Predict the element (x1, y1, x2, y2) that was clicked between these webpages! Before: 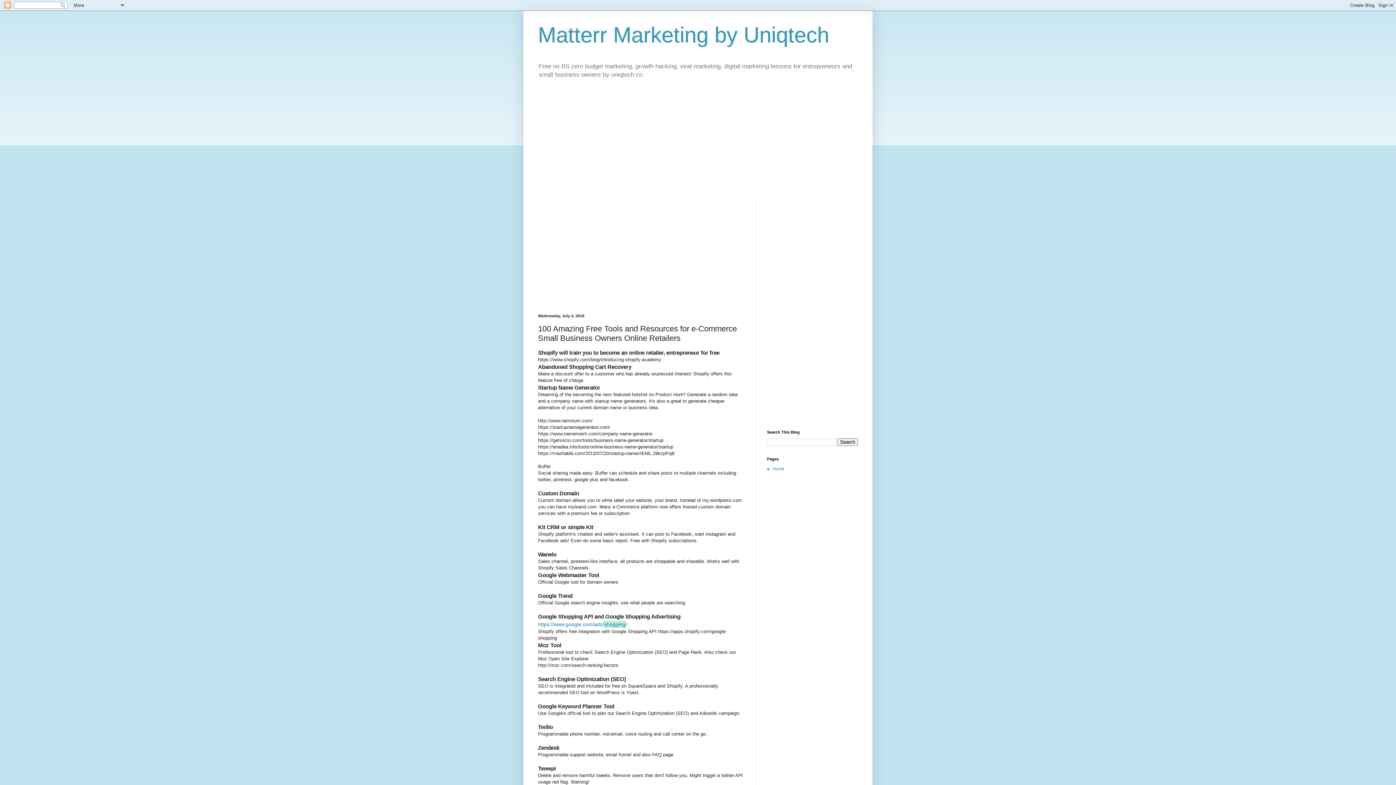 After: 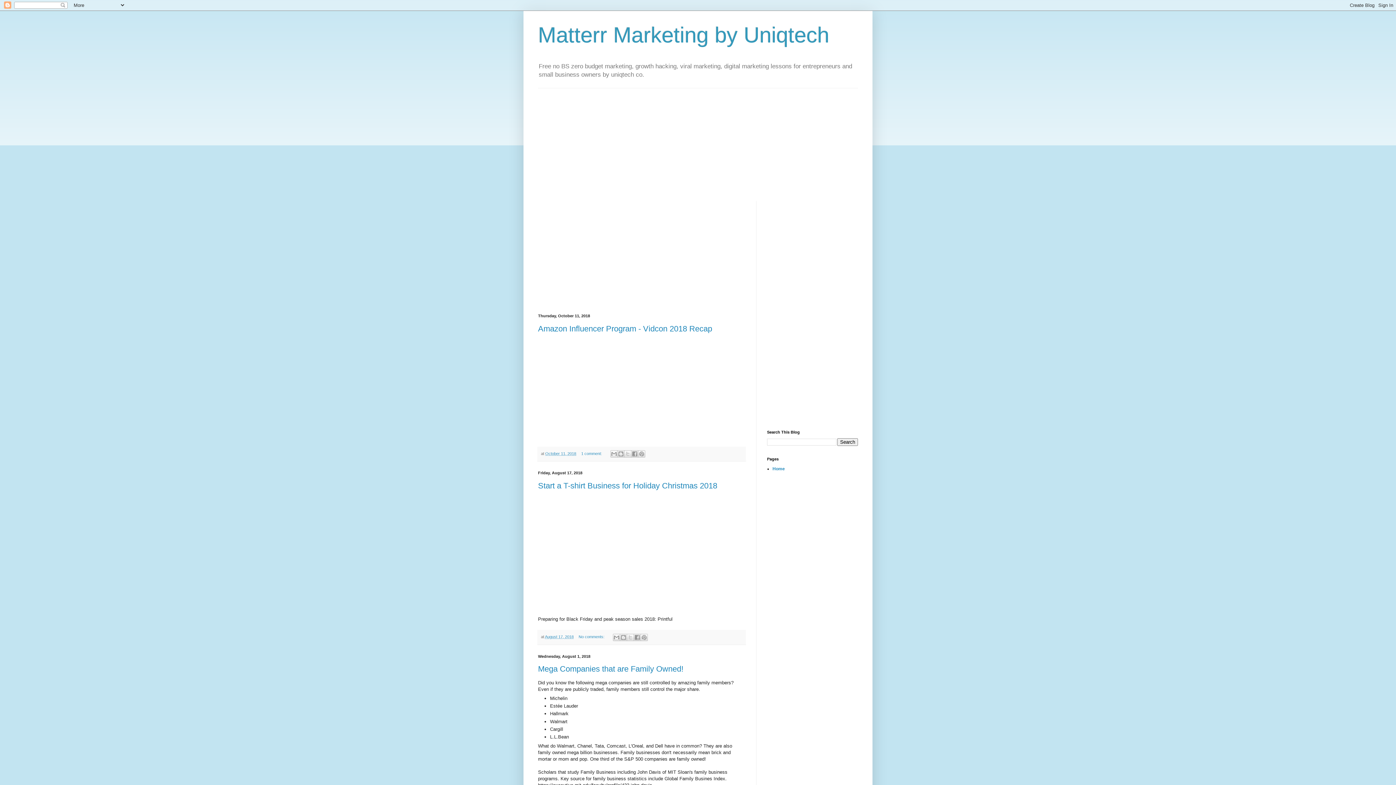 Action: label: Home bbox: (772, 466, 784, 471)